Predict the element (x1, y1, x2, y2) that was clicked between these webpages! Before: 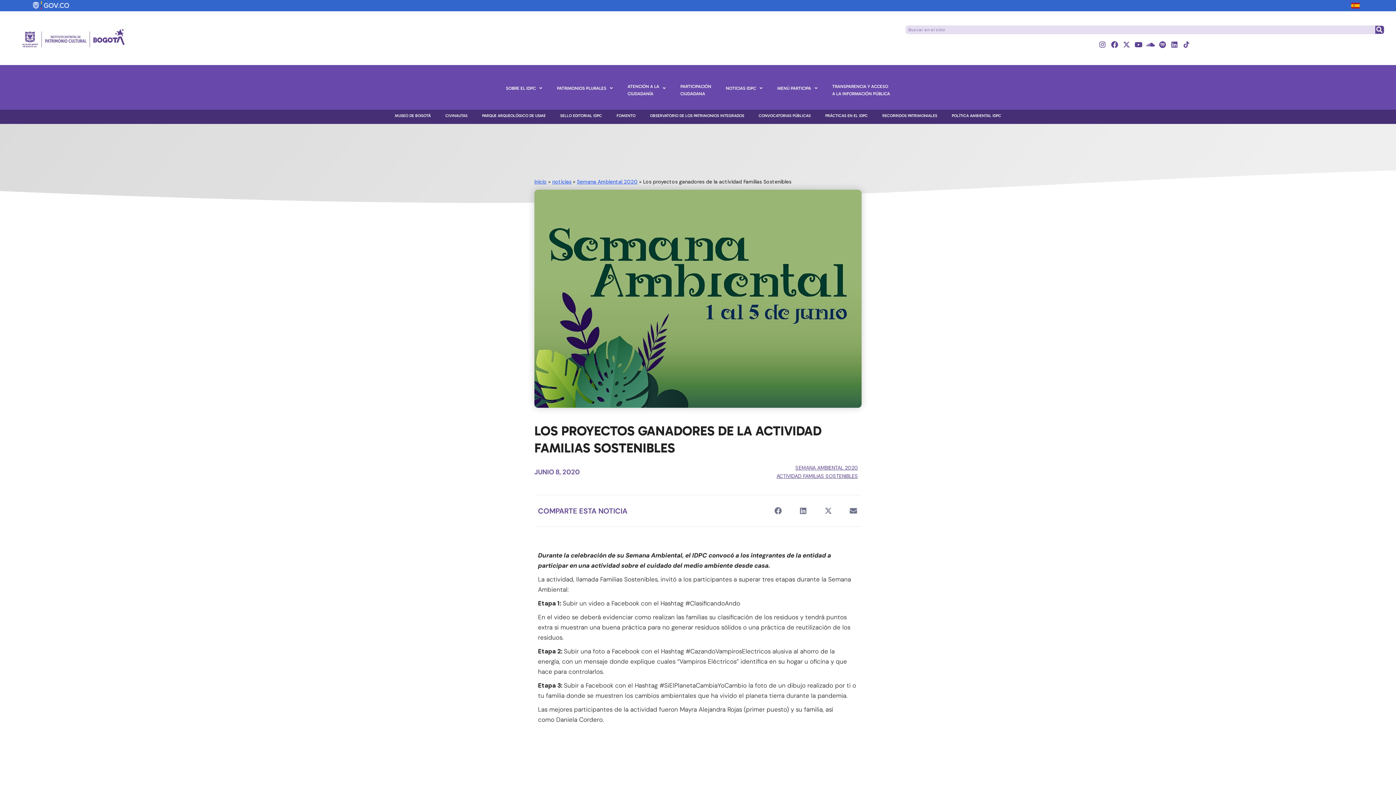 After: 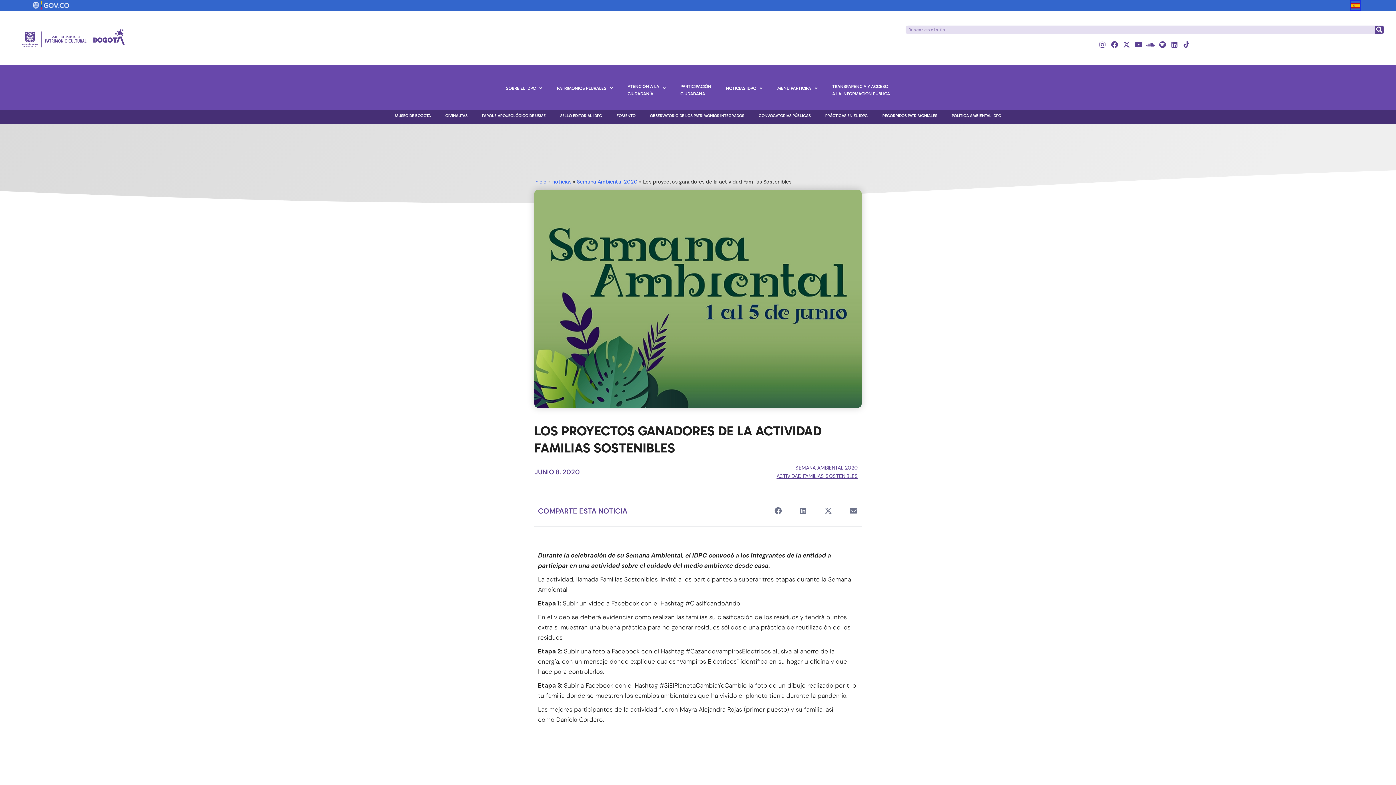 Action: bbox: (1351, 1, 1360, 9)